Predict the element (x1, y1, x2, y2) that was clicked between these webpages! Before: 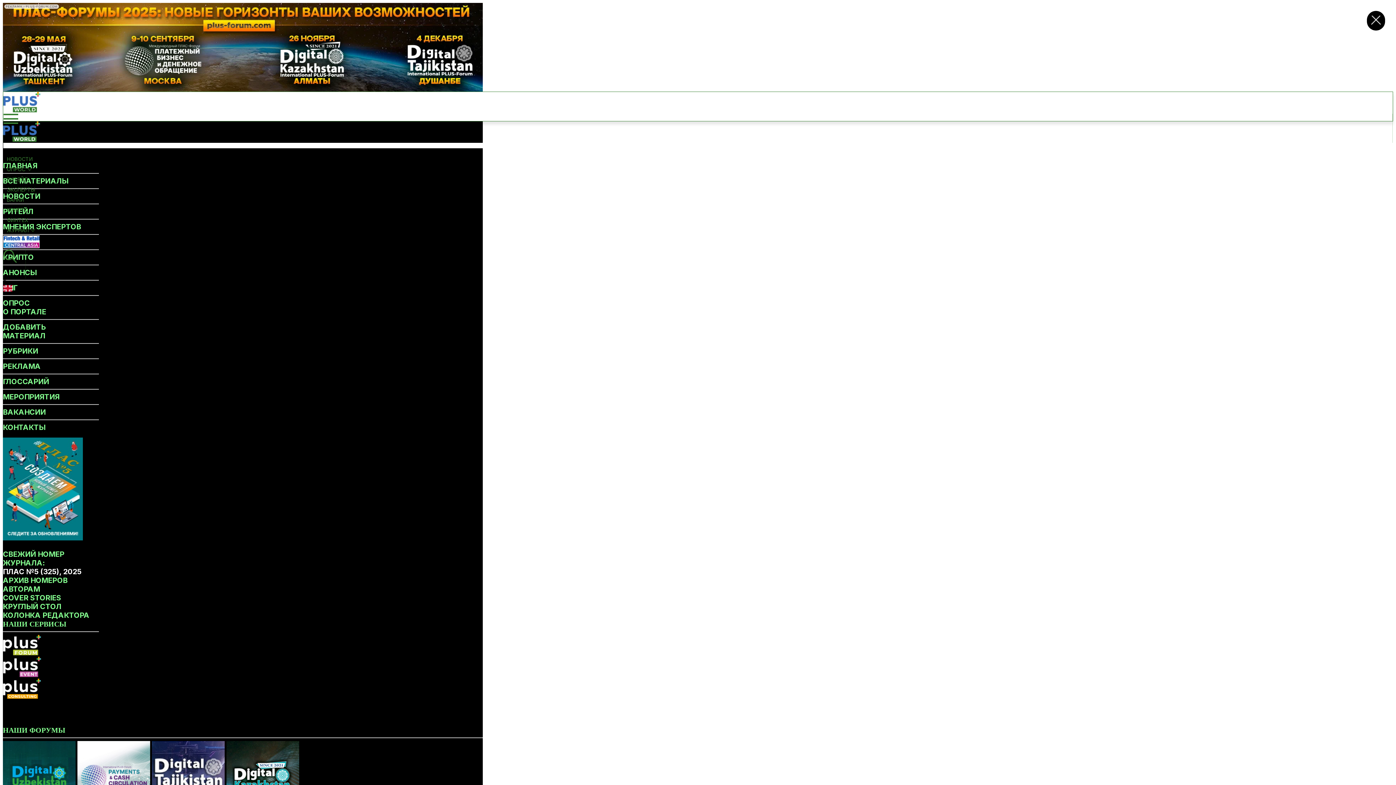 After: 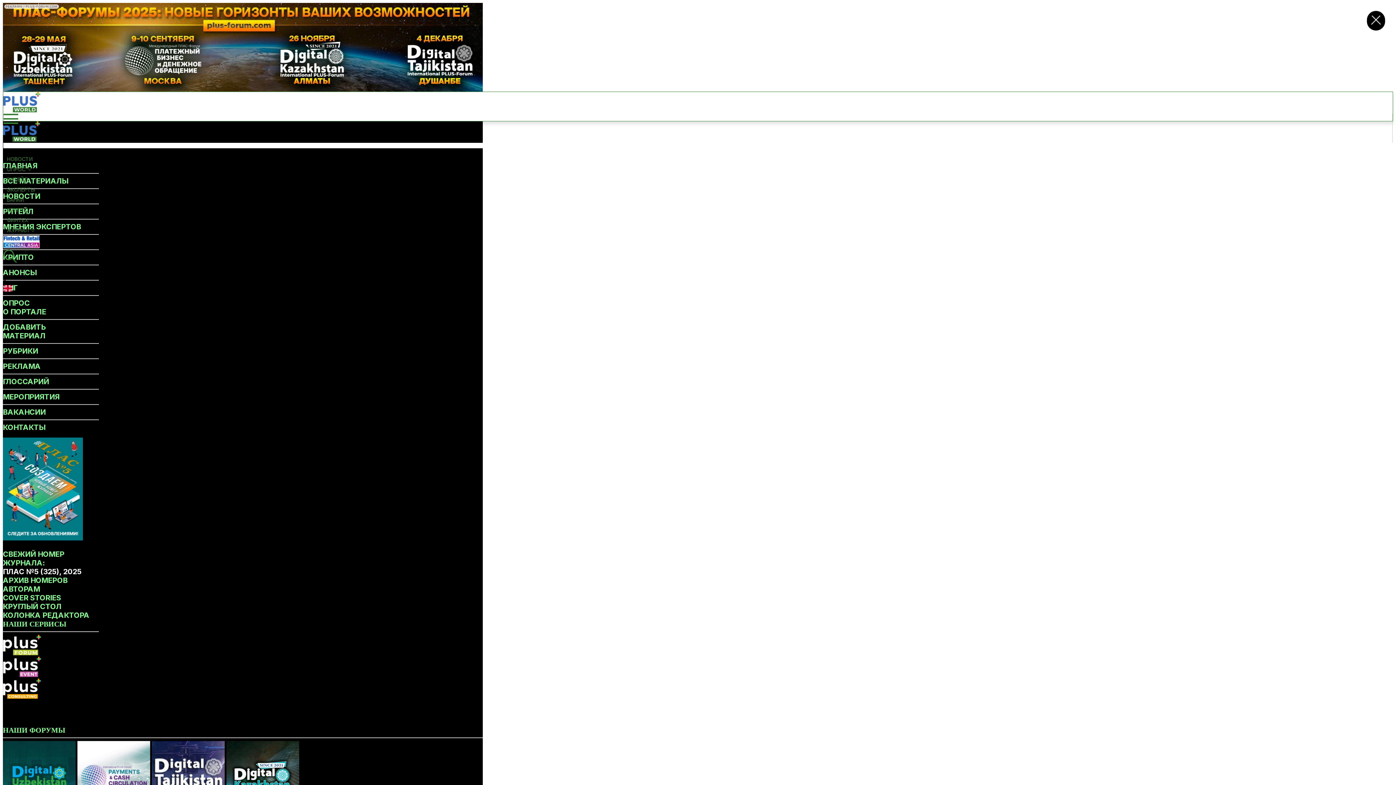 Action: bbox: (3, 242, 39, 249)